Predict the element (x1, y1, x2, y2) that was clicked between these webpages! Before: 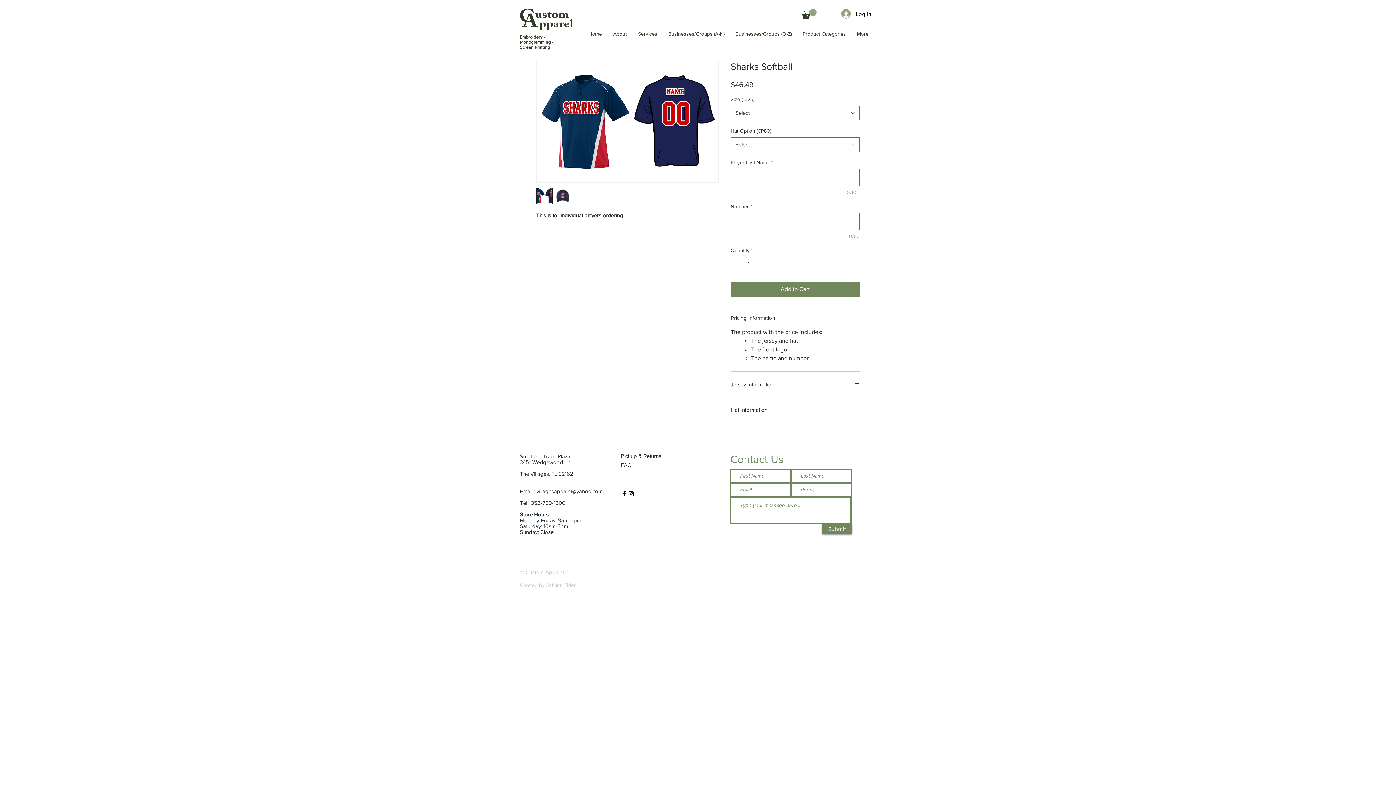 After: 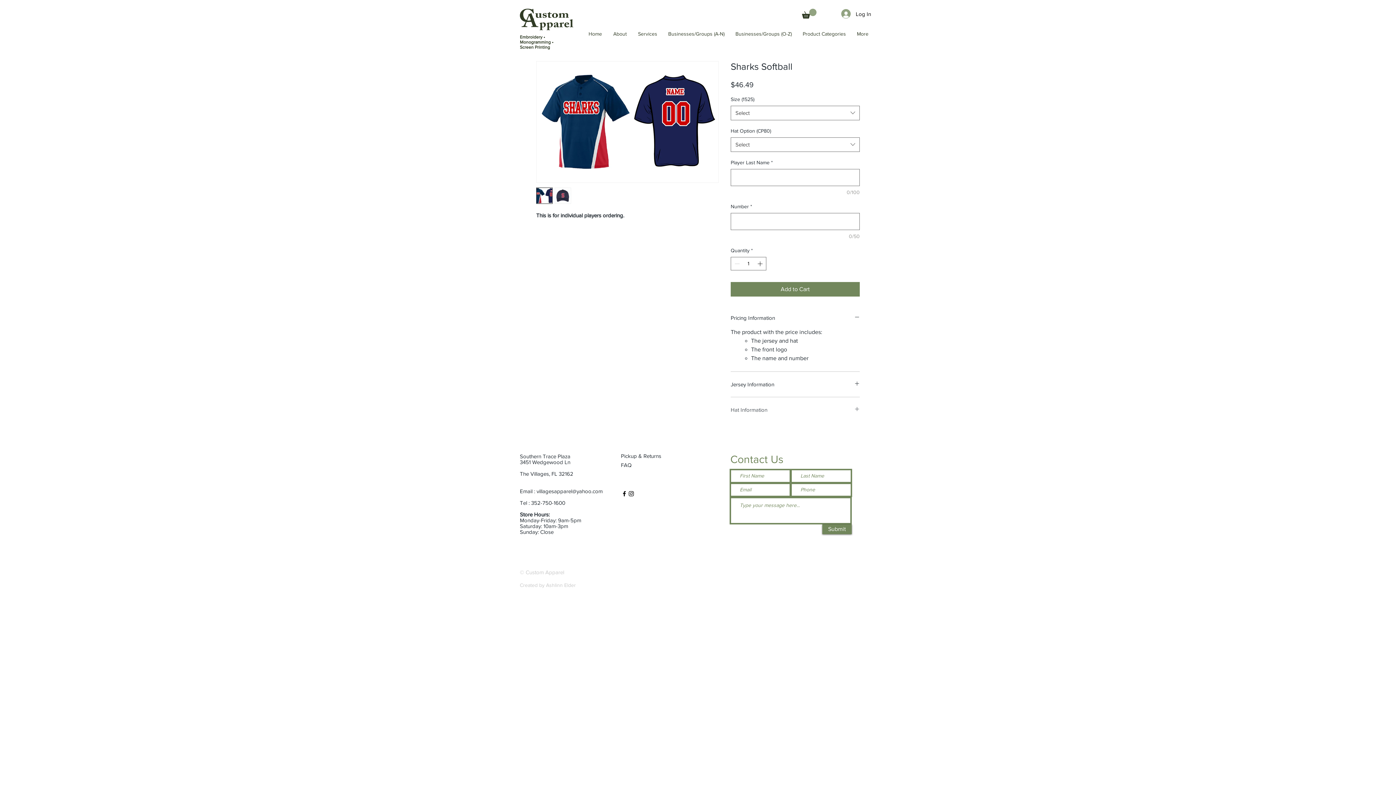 Action: bbox: (730, 406, 860, 413) label: Hat Information